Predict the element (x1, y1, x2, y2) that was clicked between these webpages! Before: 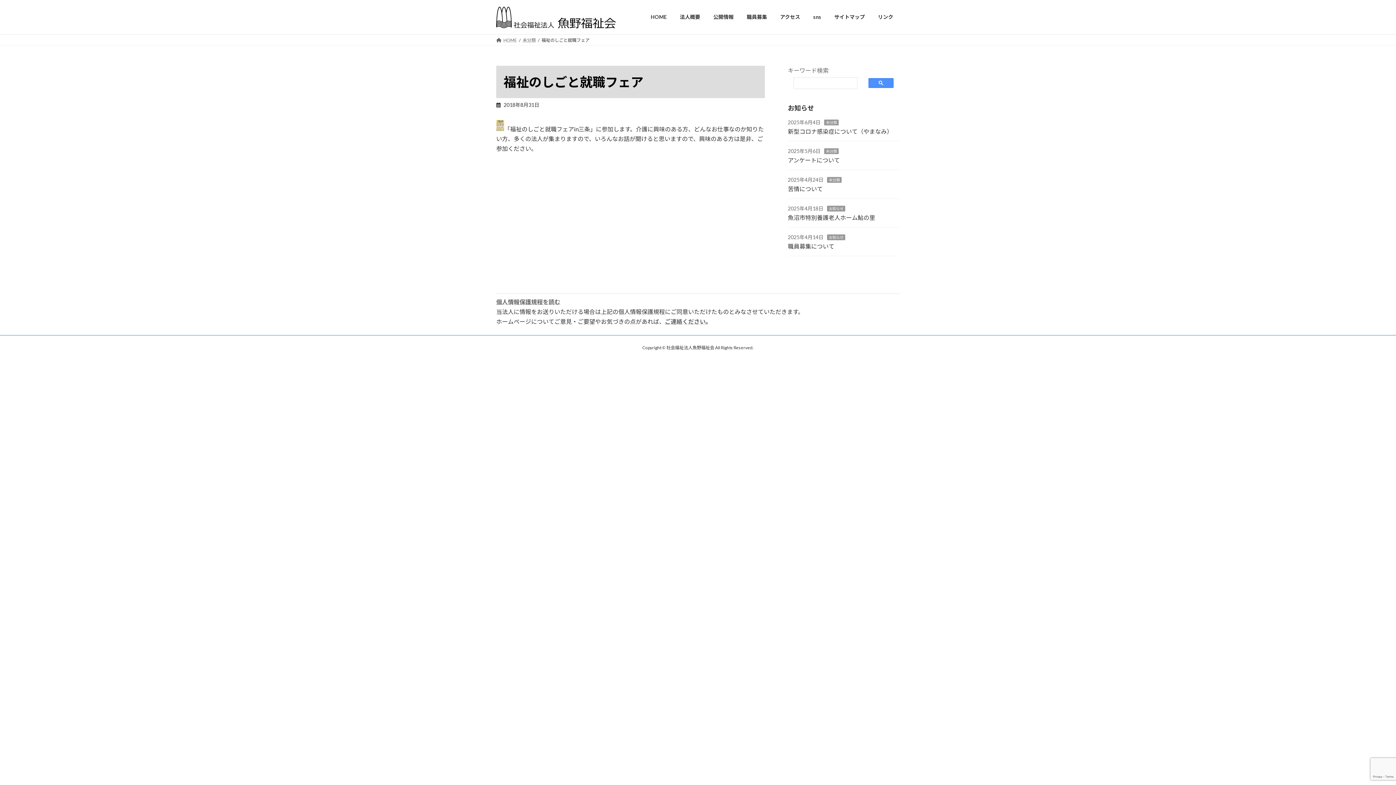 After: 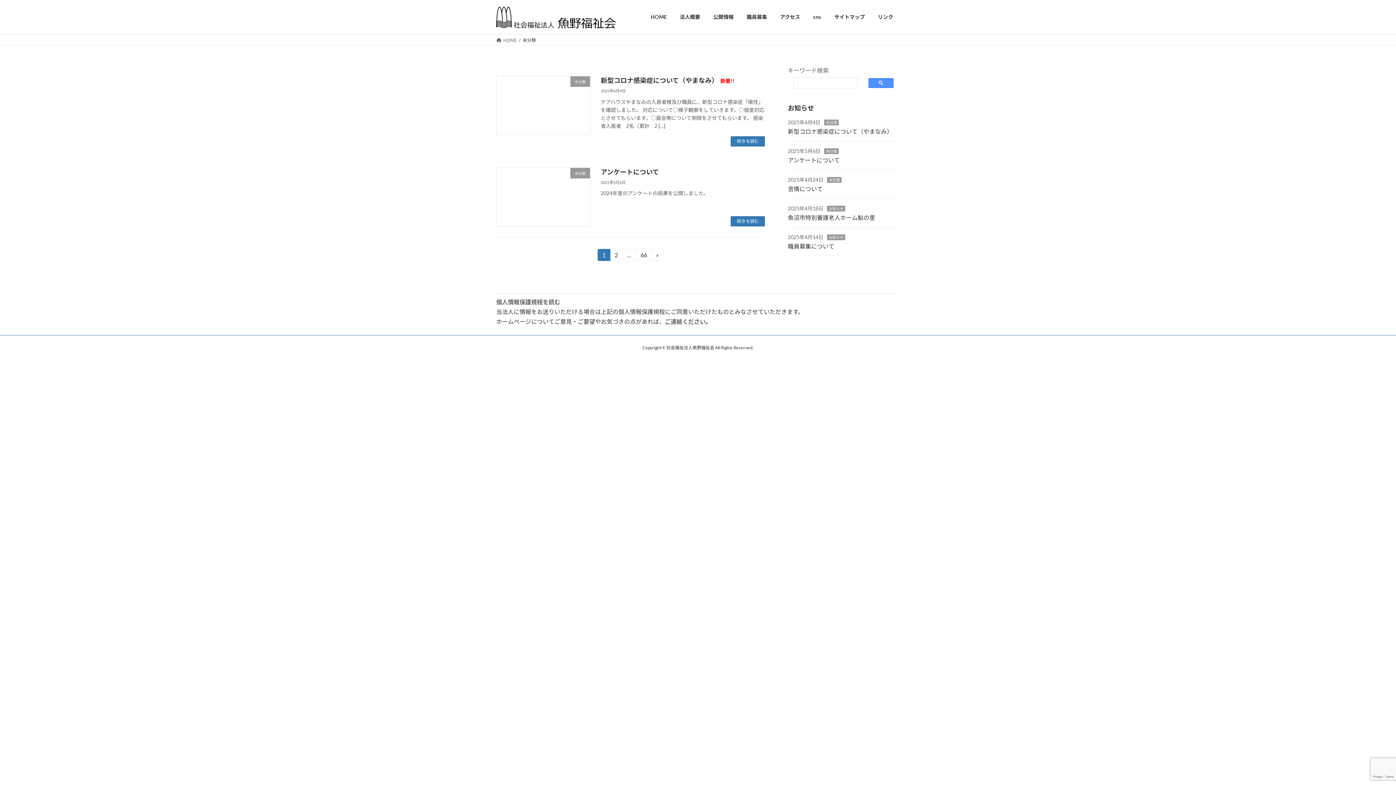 Action: label: 未分類 bbox: (824, 148, 838, 154)